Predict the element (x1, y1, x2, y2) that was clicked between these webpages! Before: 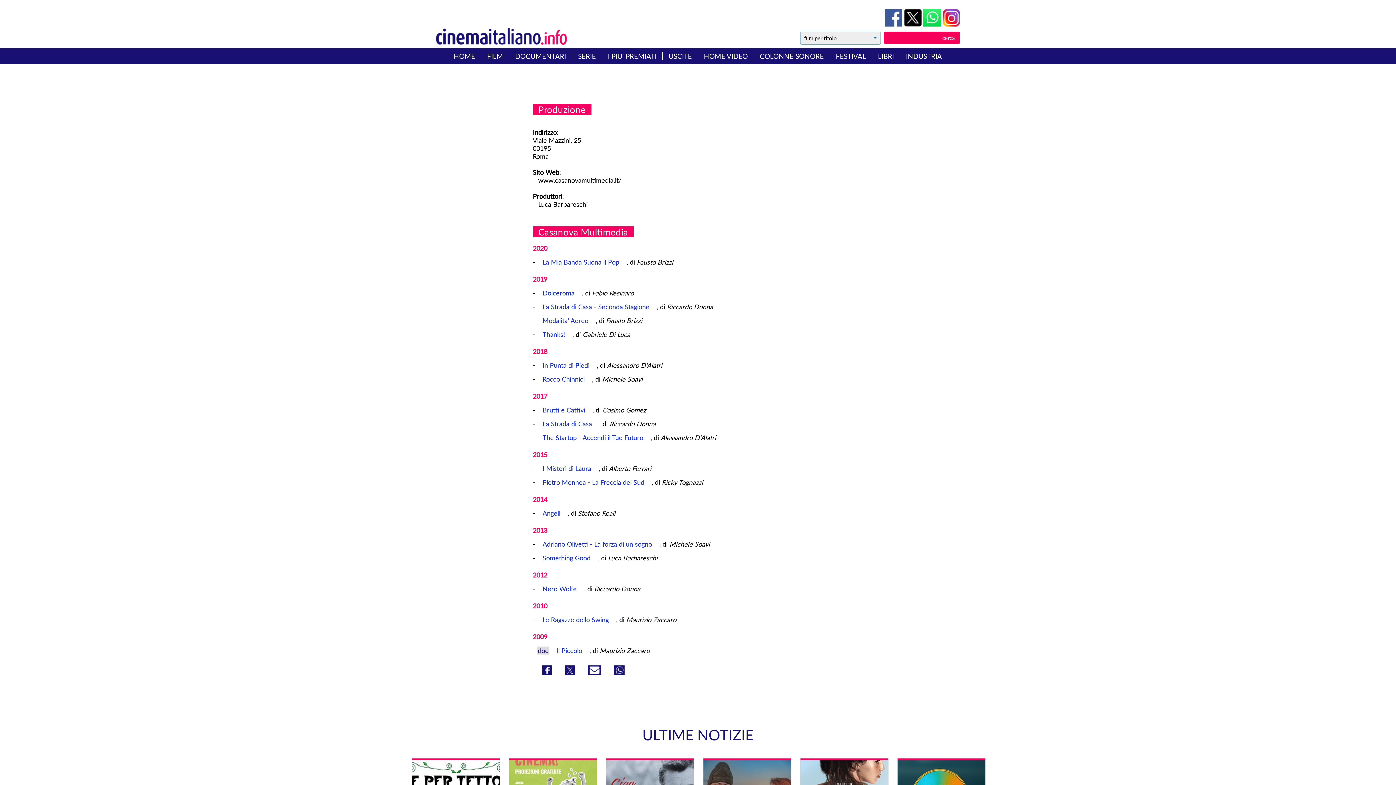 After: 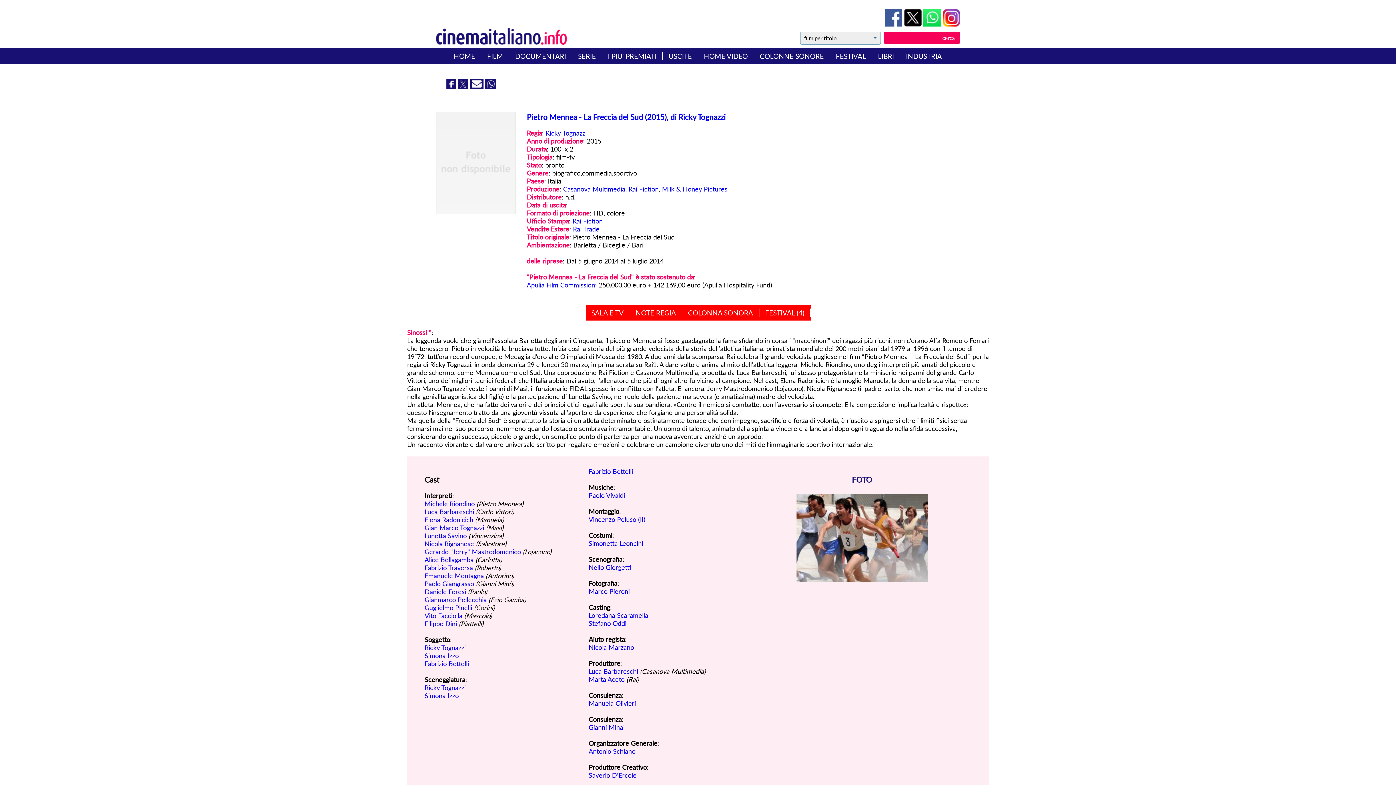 Action: label: Pietro Mennea - La Freccia del Sud  bbox: (537, 476, 651, 488)